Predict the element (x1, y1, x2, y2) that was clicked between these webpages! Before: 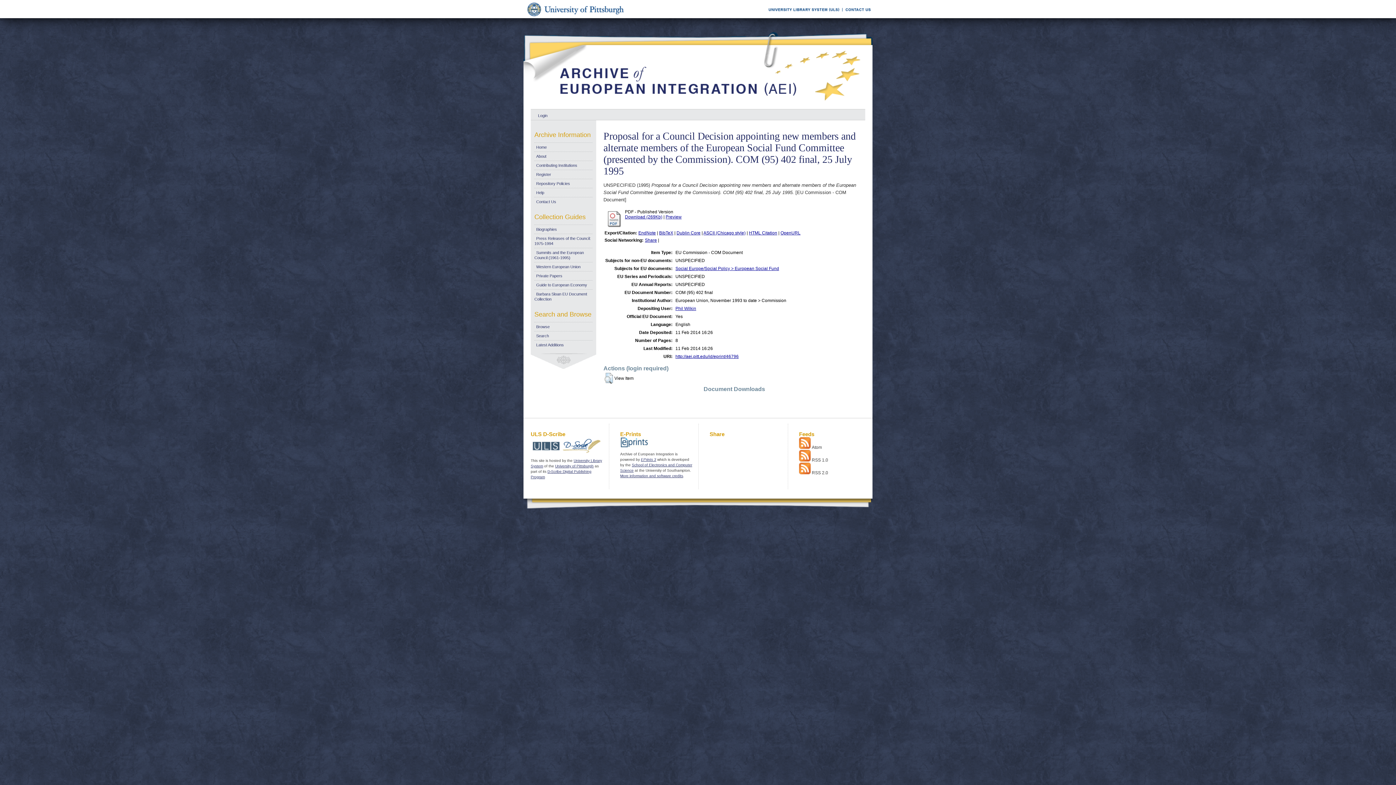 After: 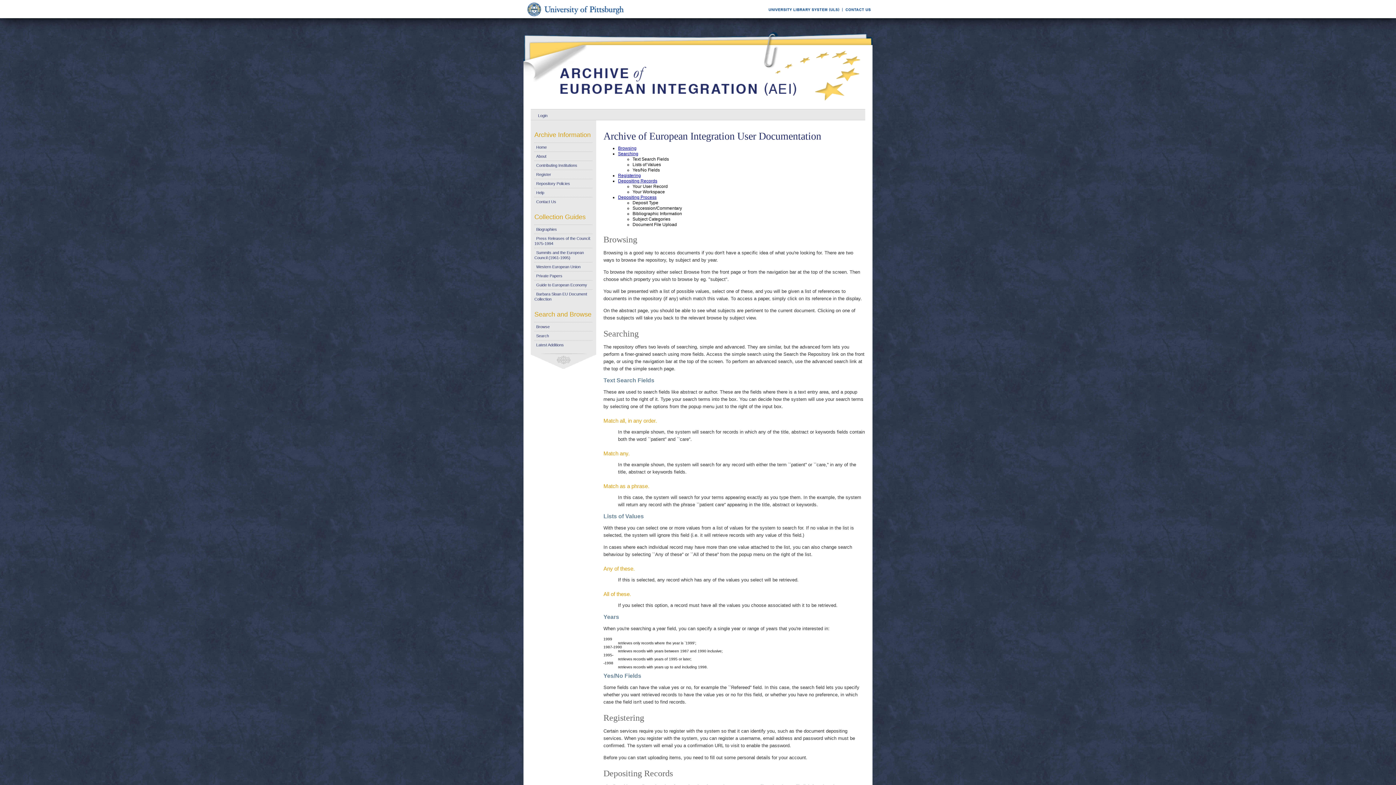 Action: bbox: (534, 190, 544, 194) label: Help